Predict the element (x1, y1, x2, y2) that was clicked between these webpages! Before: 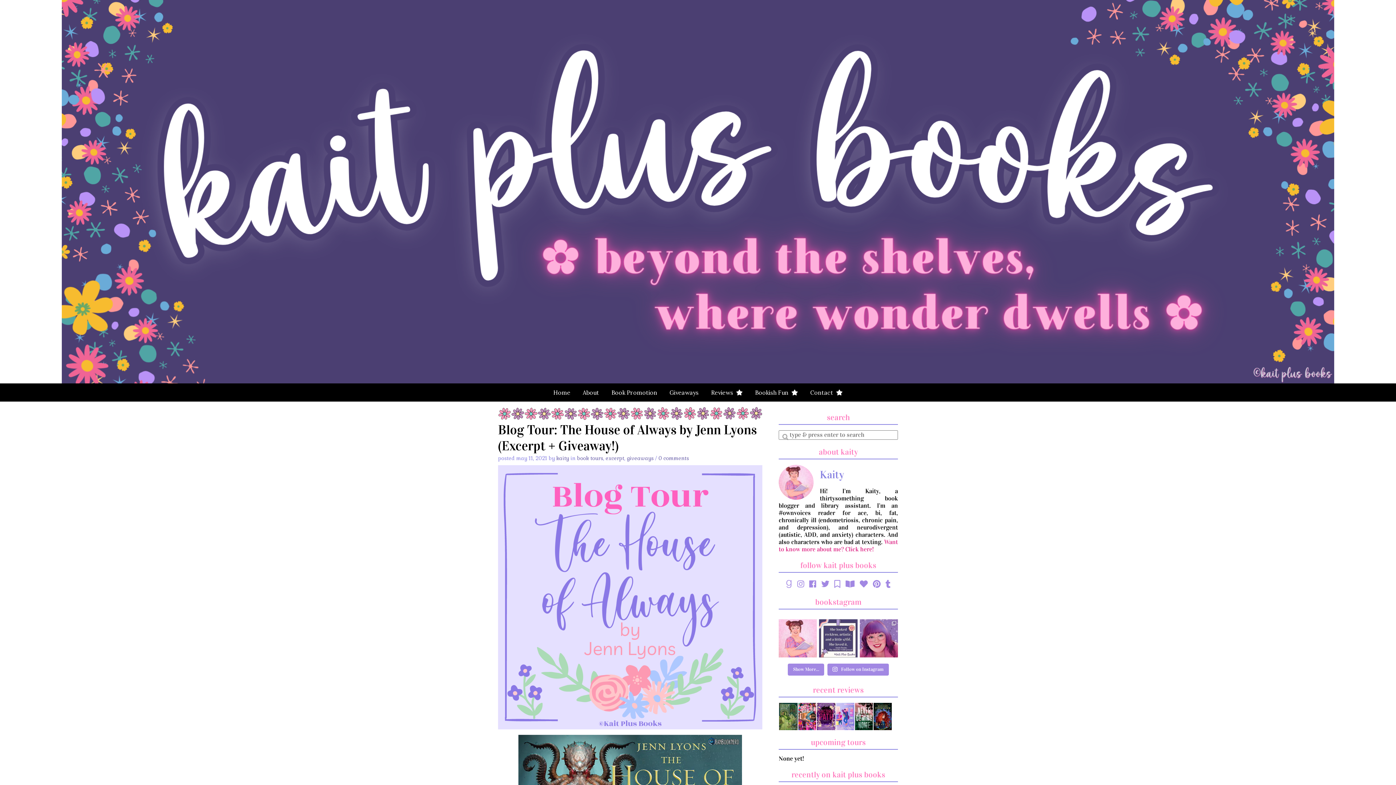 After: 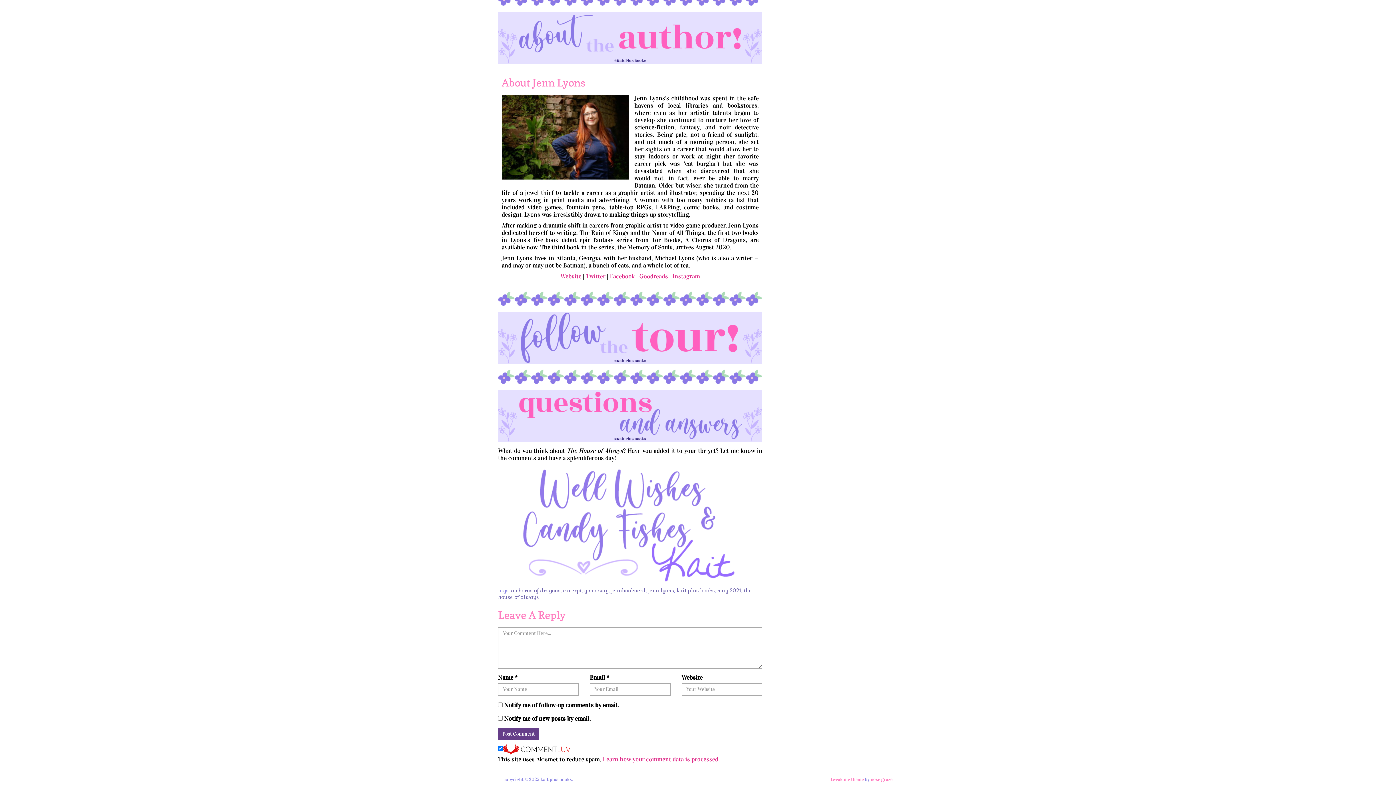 Action: label: 0 comments bbox: (658, 455, 689, 461)